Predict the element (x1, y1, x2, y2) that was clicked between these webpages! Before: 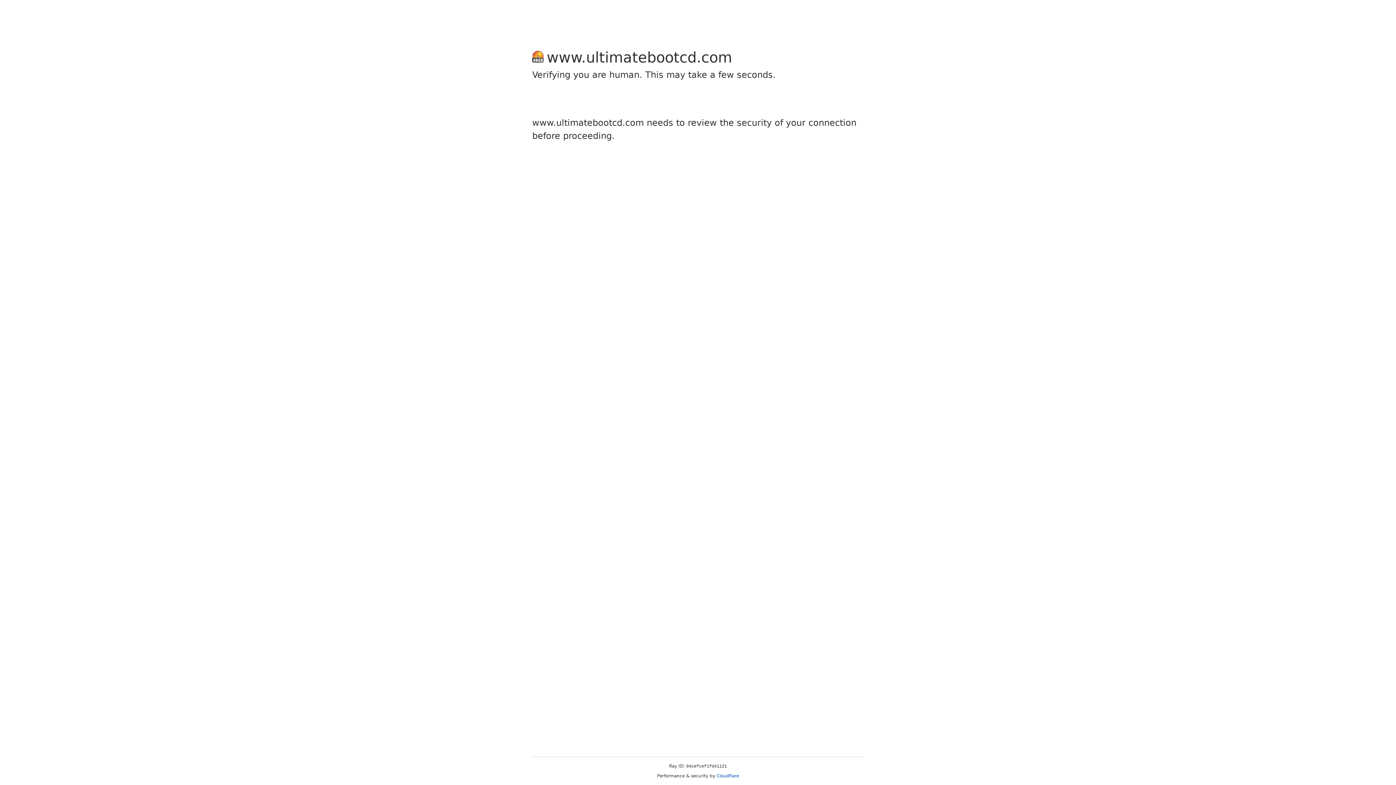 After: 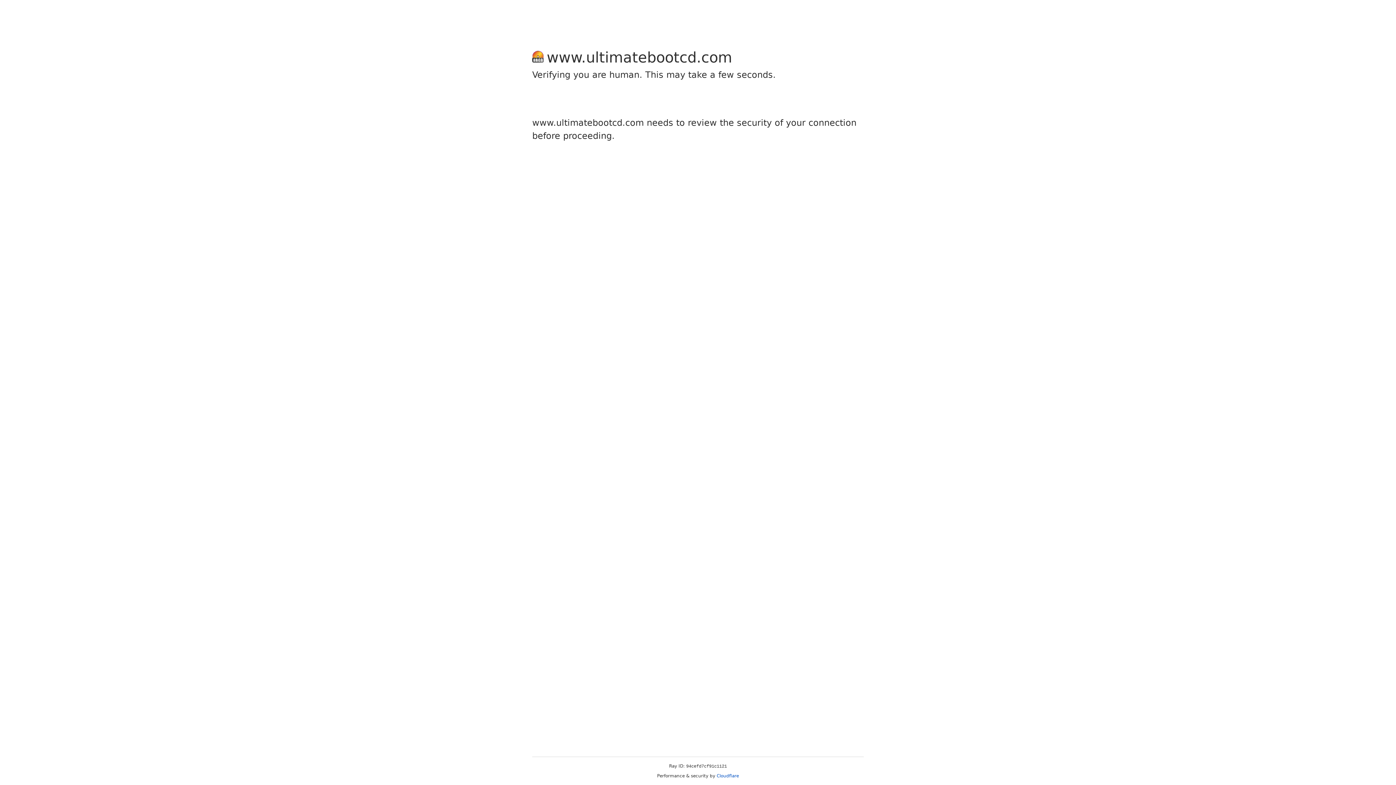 Action: bbox: (716, 773, 739, 778) label: Cloudflare